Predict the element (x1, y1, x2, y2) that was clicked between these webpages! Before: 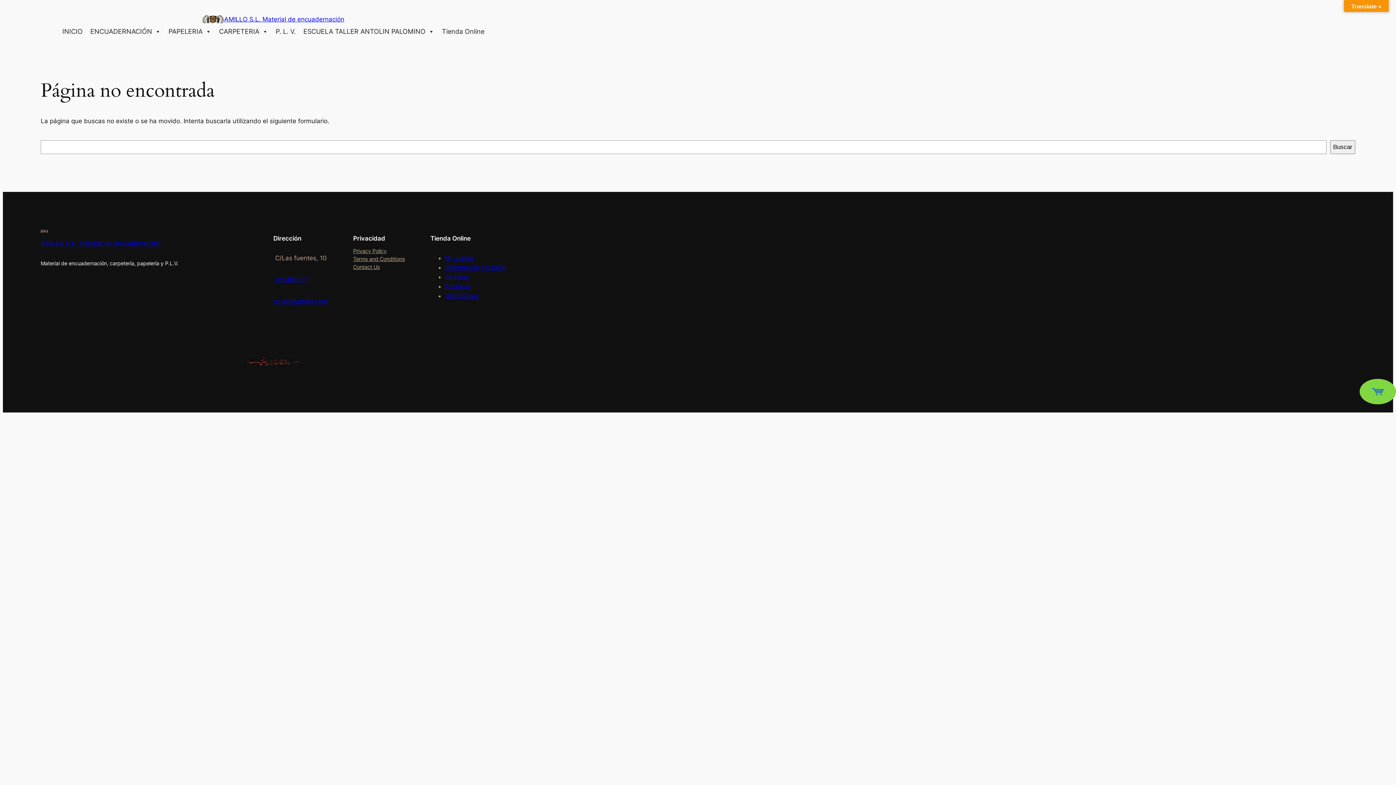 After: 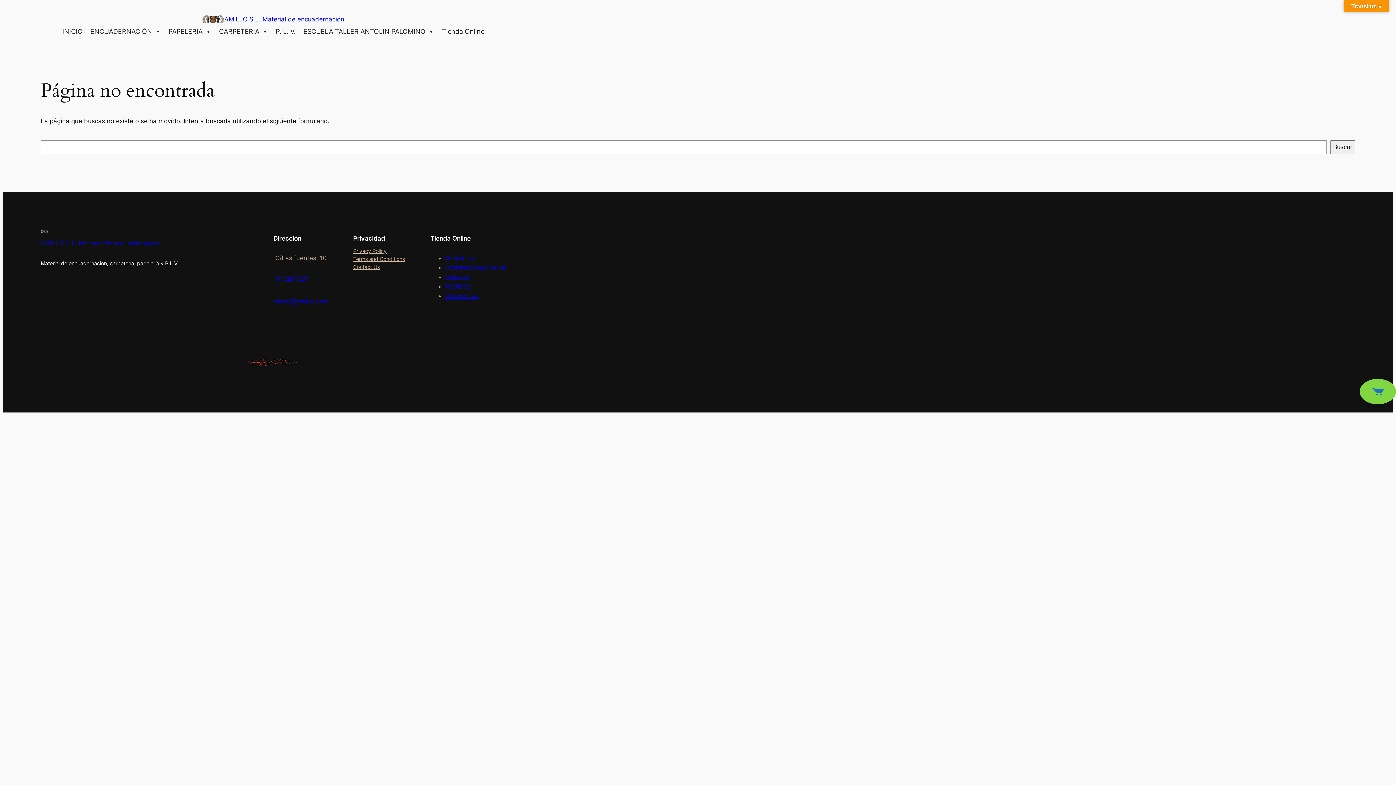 Action: bbox: (353, 247, 386, 255) label: Privacy Policy